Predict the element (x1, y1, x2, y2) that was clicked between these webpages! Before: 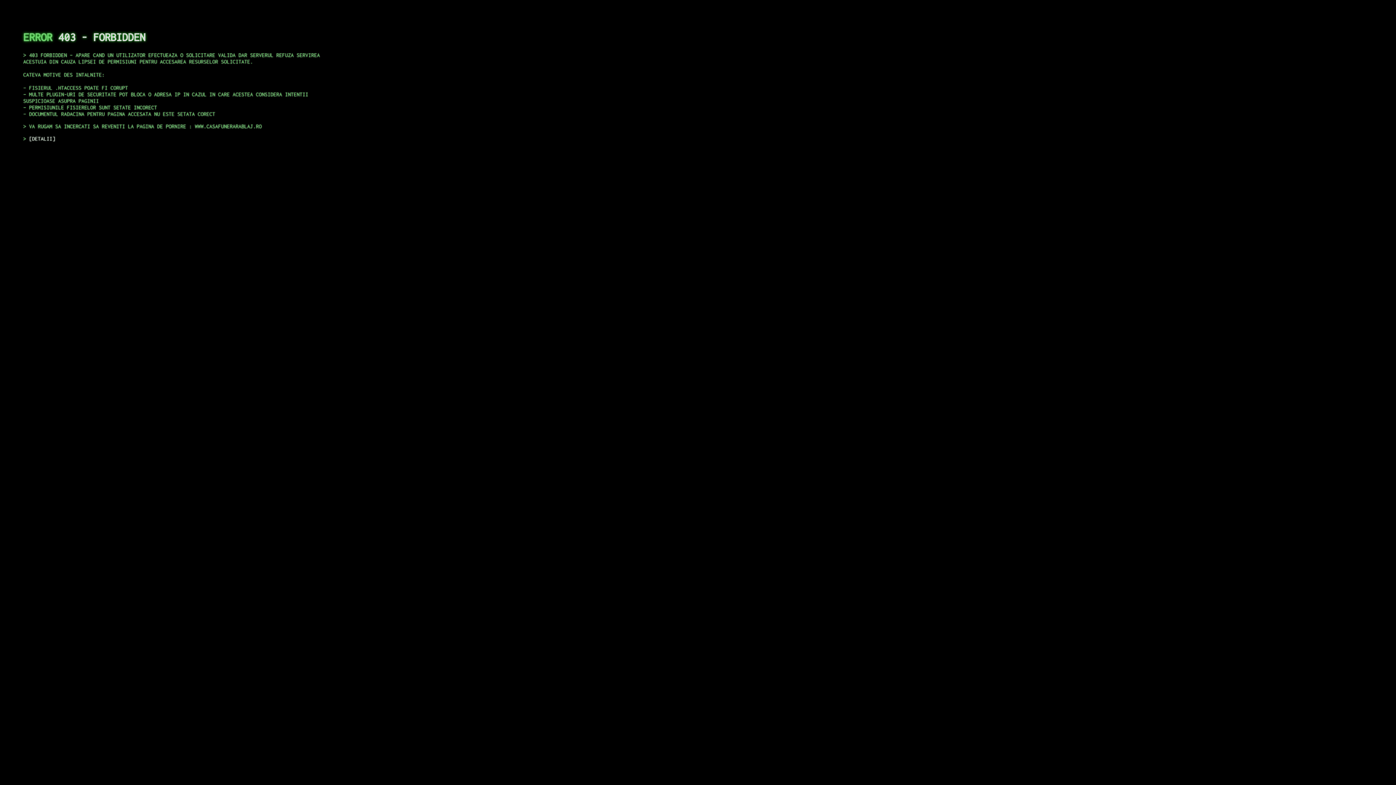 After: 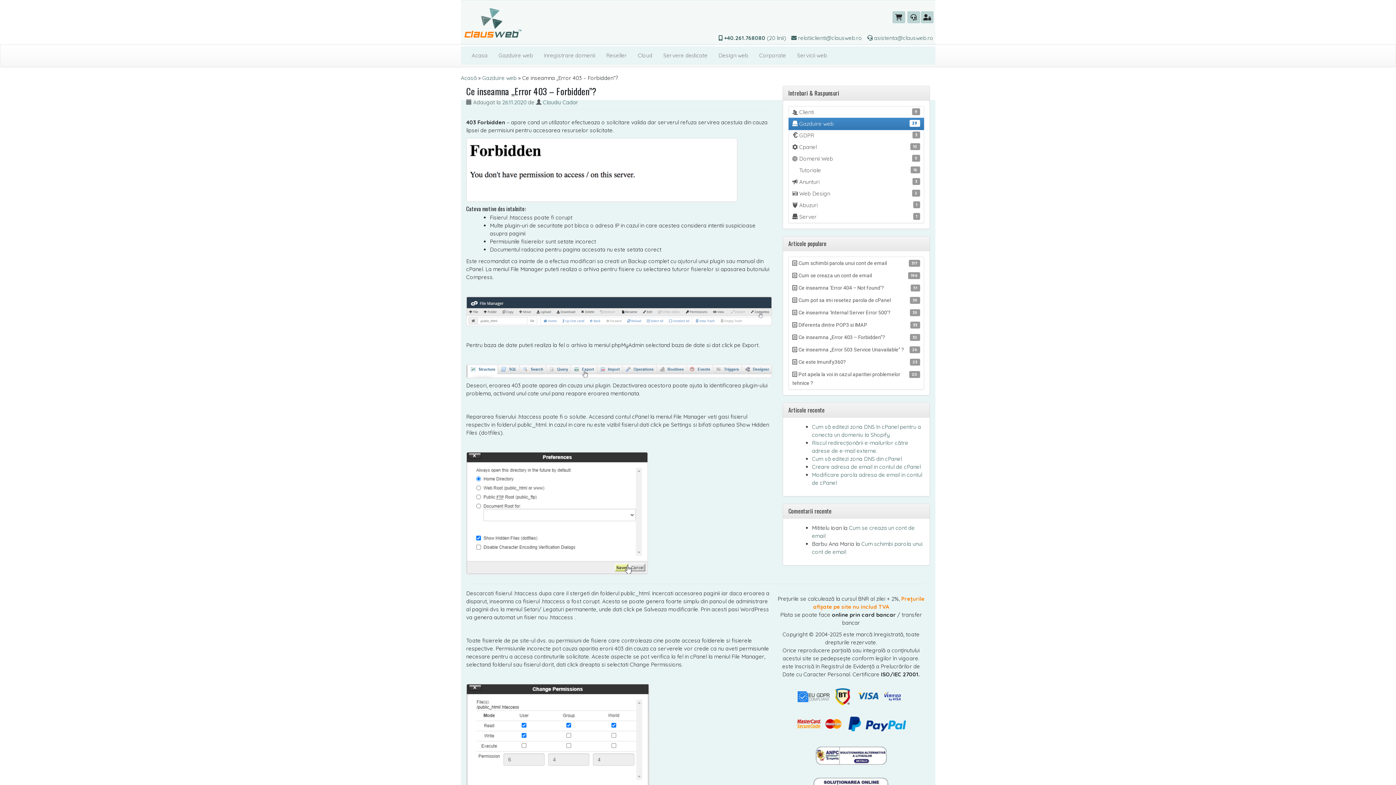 Action: bbox: (29, 135, 55, 141) label: DETALII